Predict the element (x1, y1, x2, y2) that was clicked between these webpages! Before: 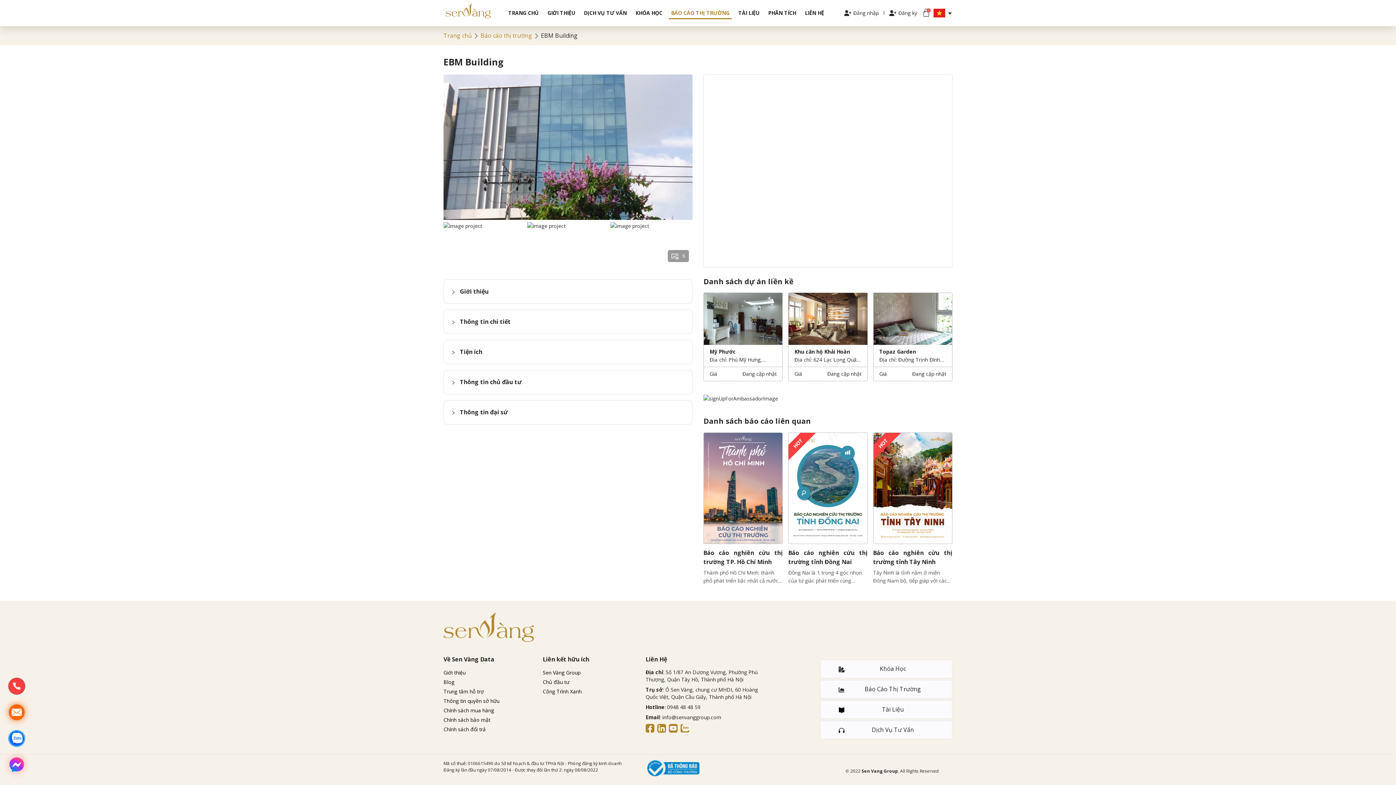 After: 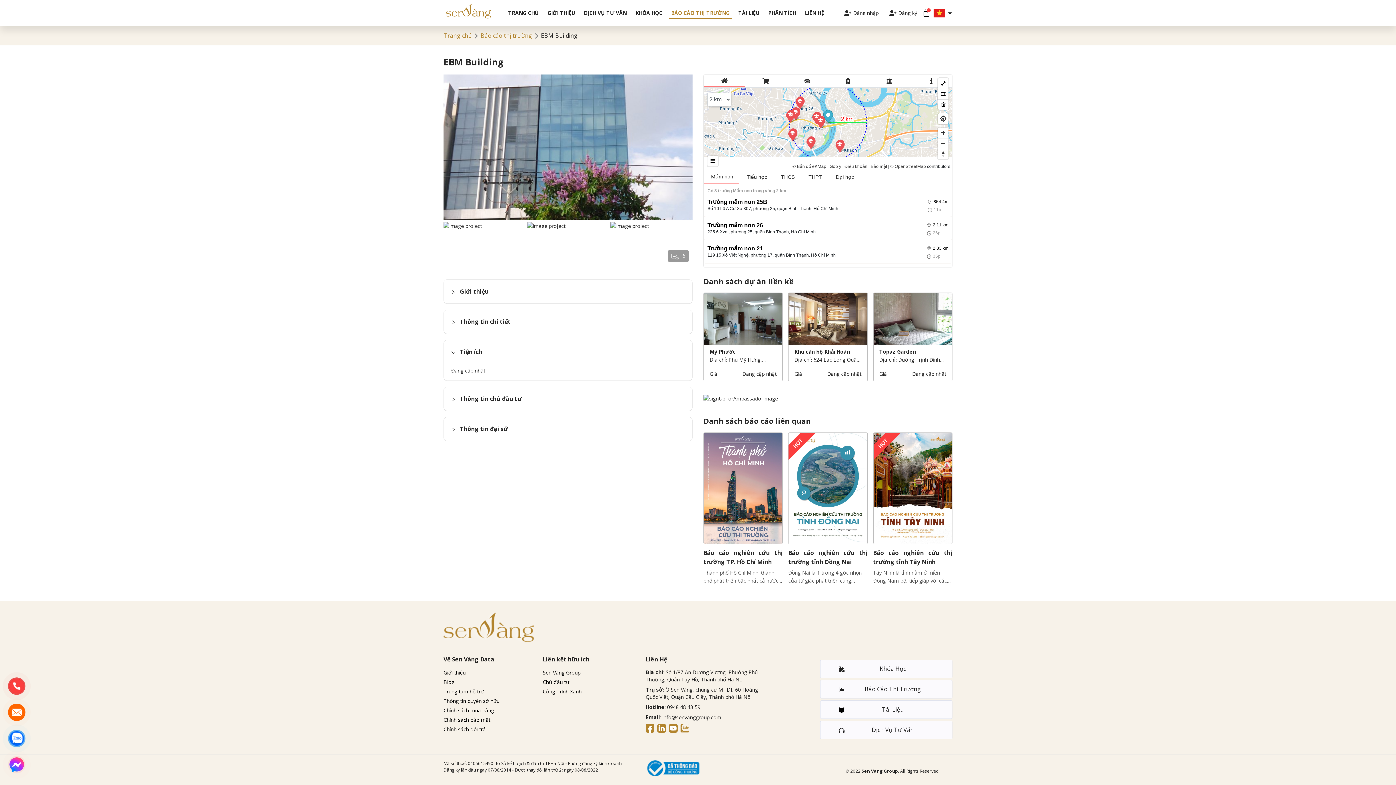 Action: label: Tiện ích bbox: (445, 145, 690, 166)